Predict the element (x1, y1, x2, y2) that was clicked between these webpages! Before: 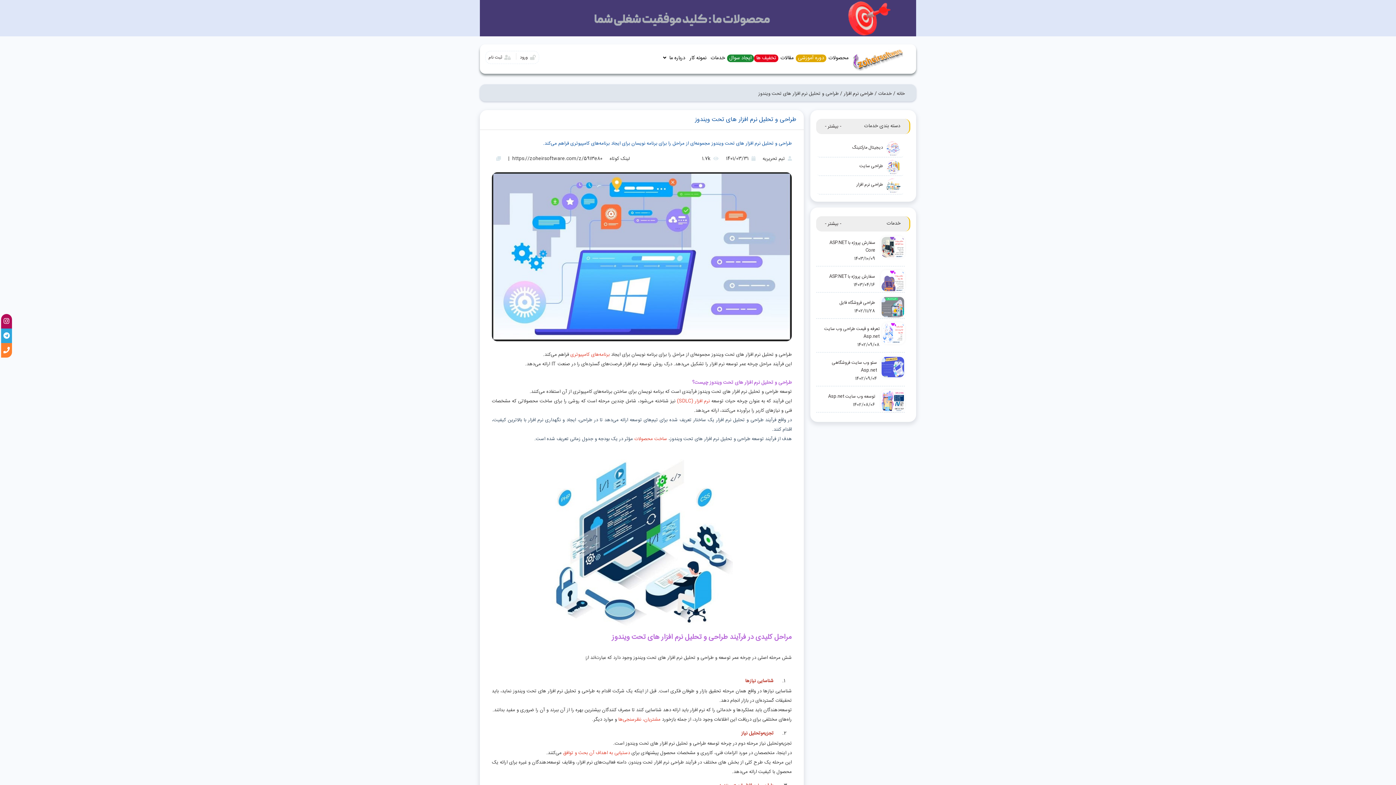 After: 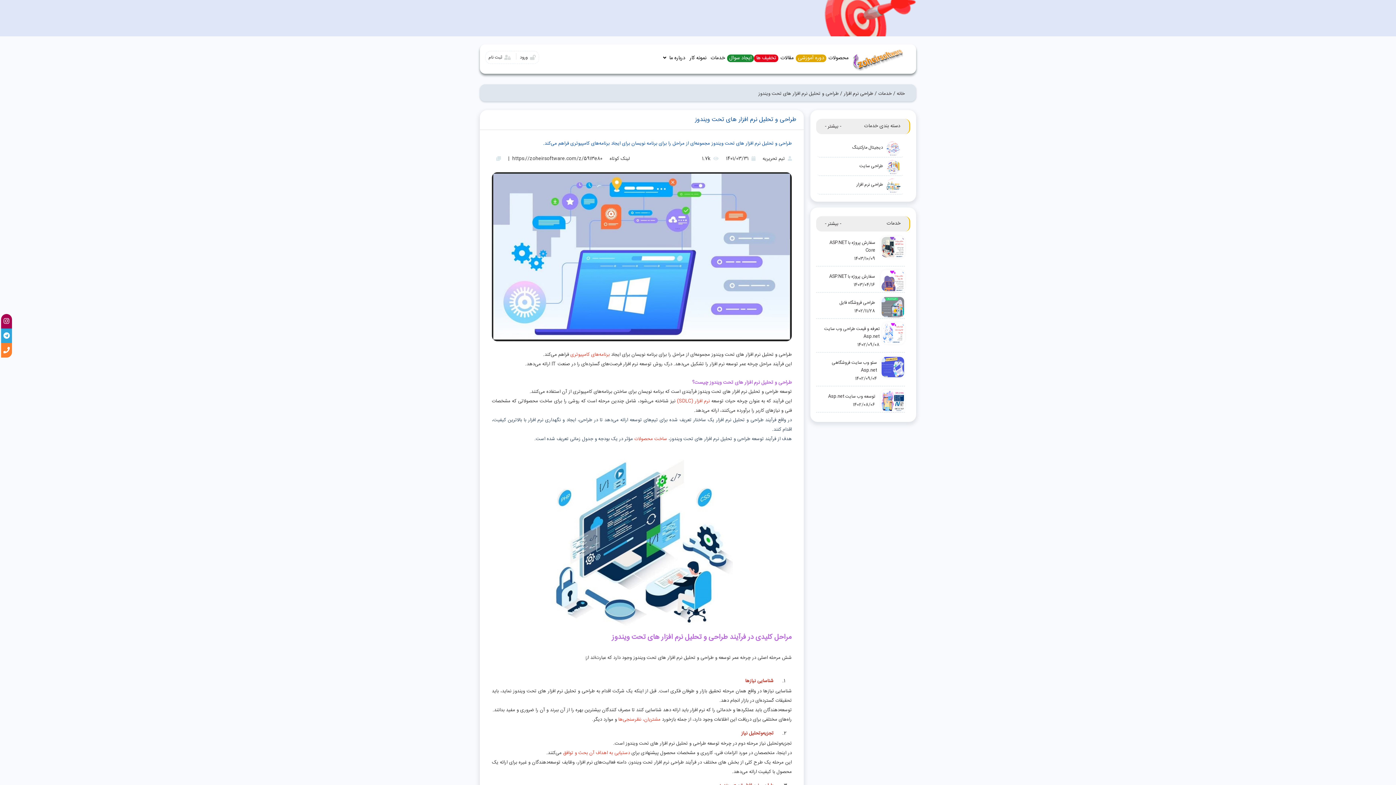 Action: bbox: (1, 314, 12, 328)